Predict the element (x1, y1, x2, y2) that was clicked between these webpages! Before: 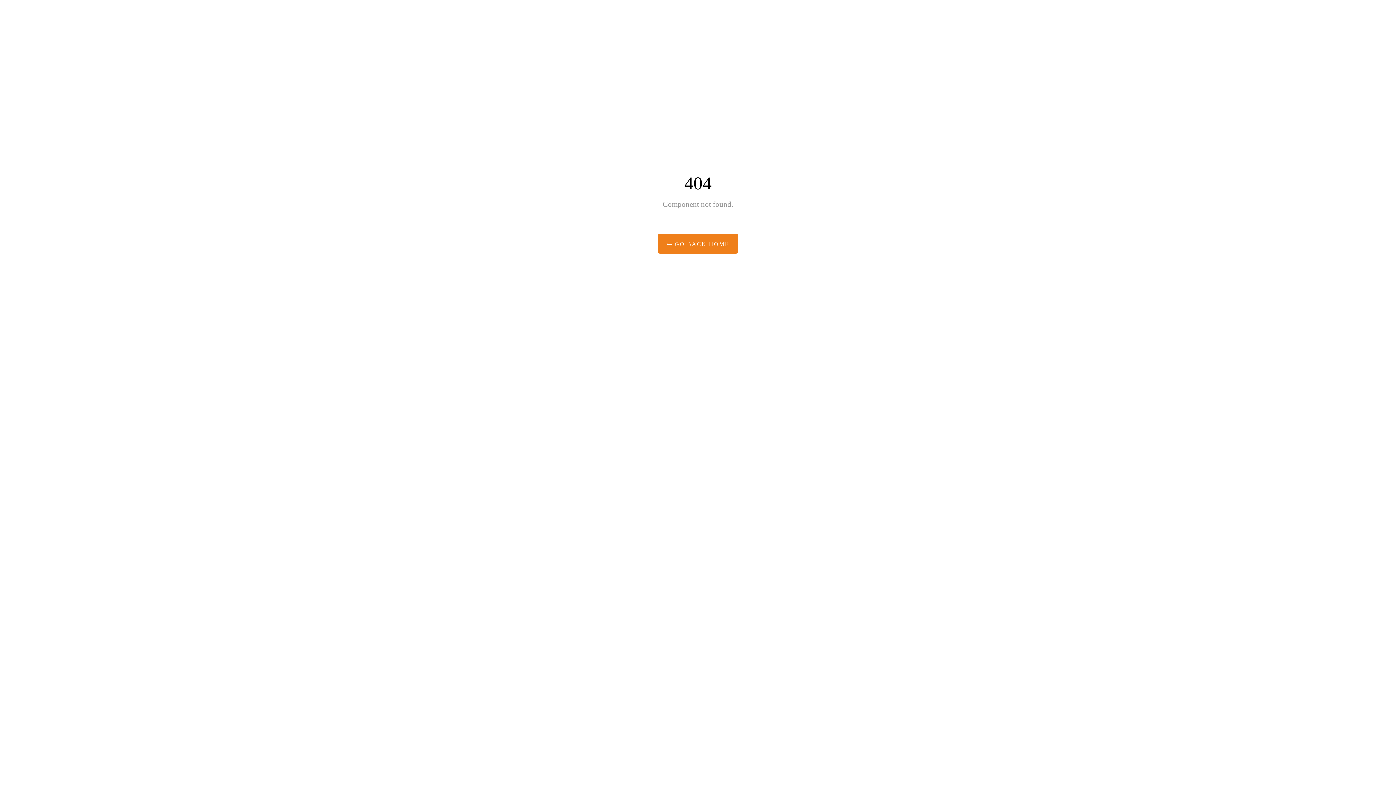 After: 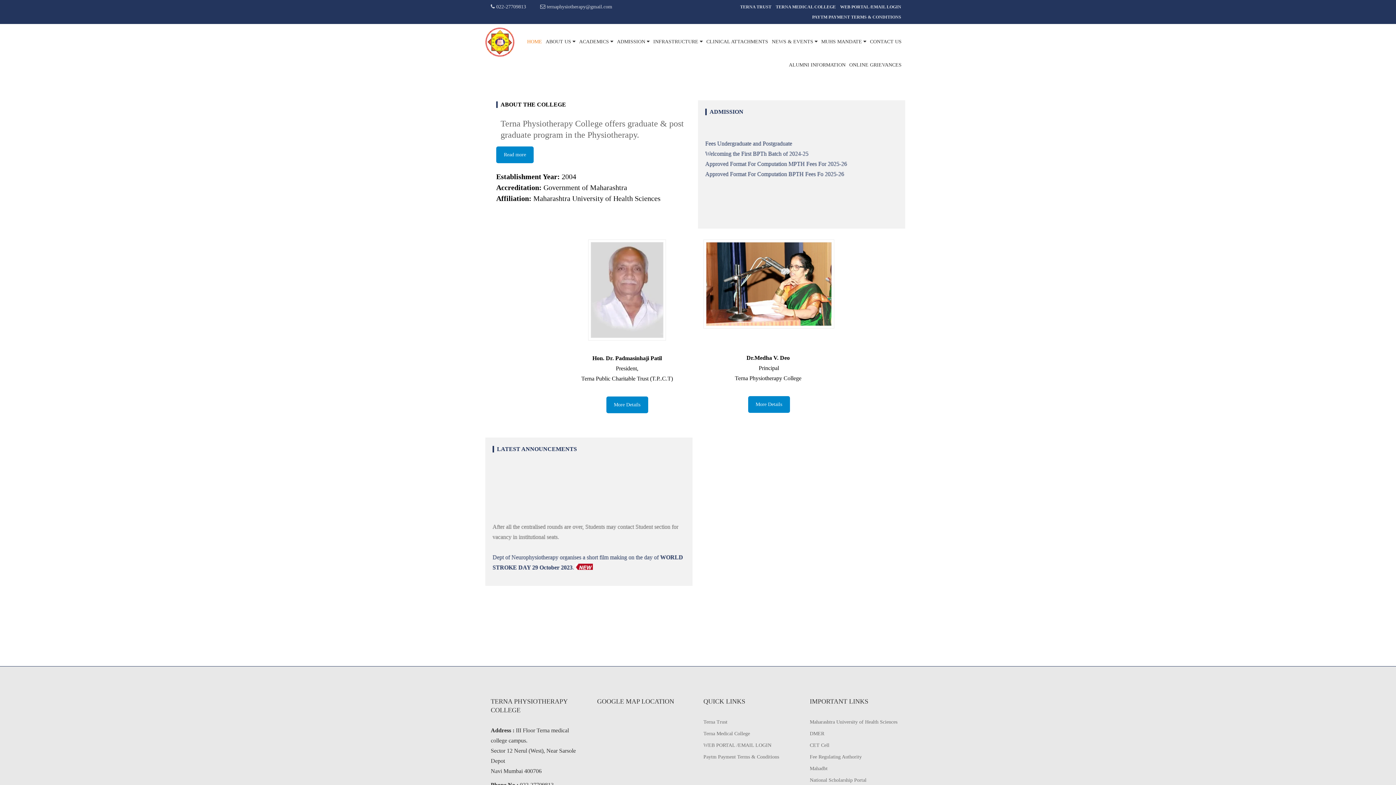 Action: label:  GO BACK HOME bbox: (658, 233, 738, 253)